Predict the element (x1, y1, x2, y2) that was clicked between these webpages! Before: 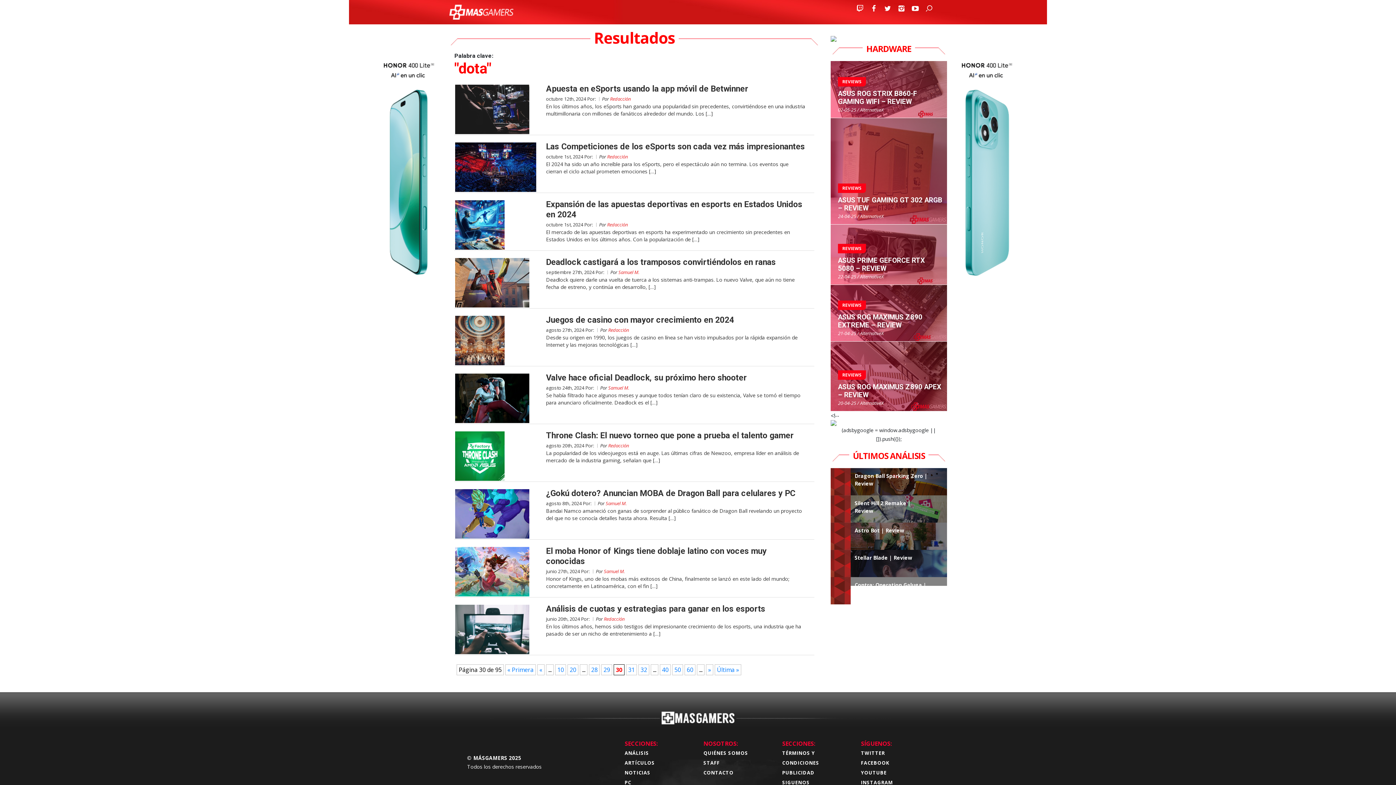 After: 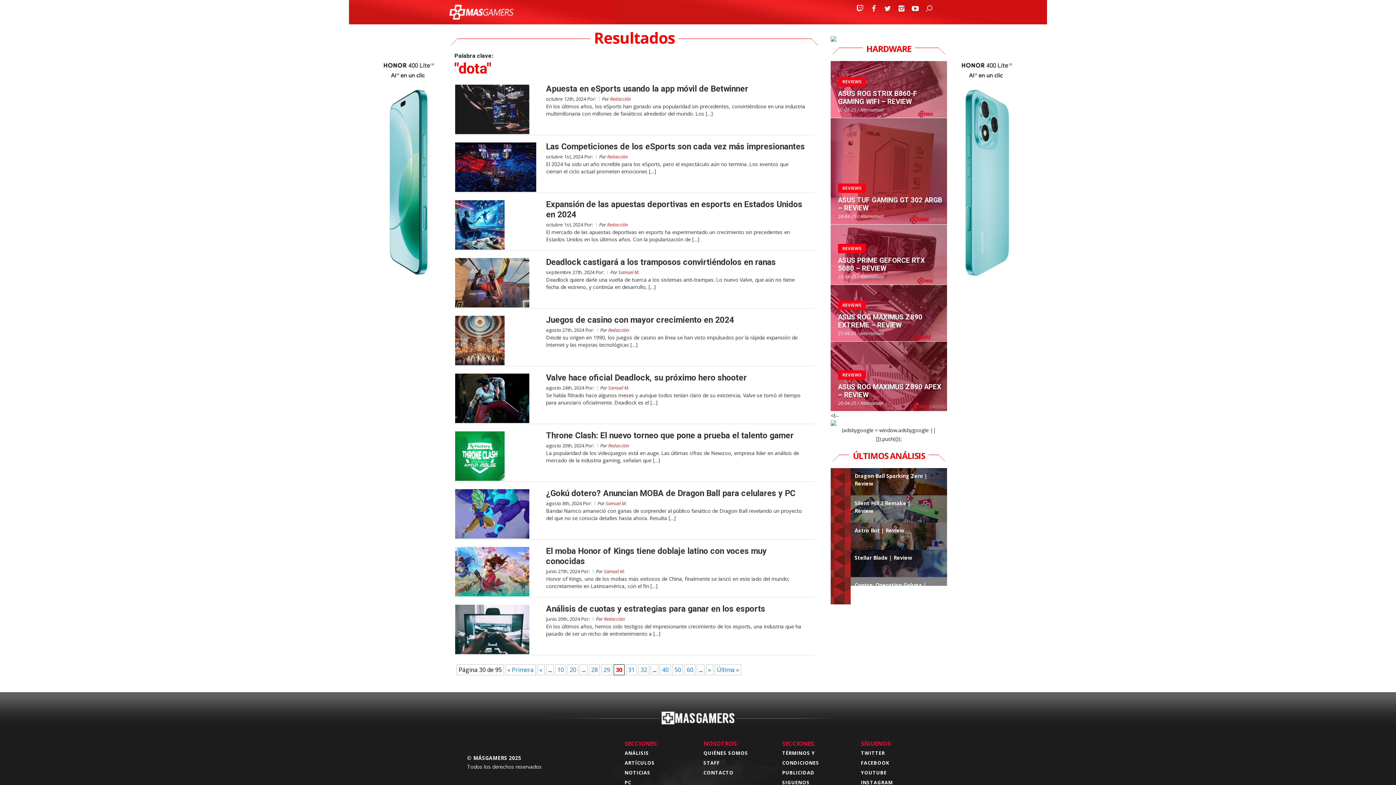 Action: bbox: (734, 6, 742, 12)